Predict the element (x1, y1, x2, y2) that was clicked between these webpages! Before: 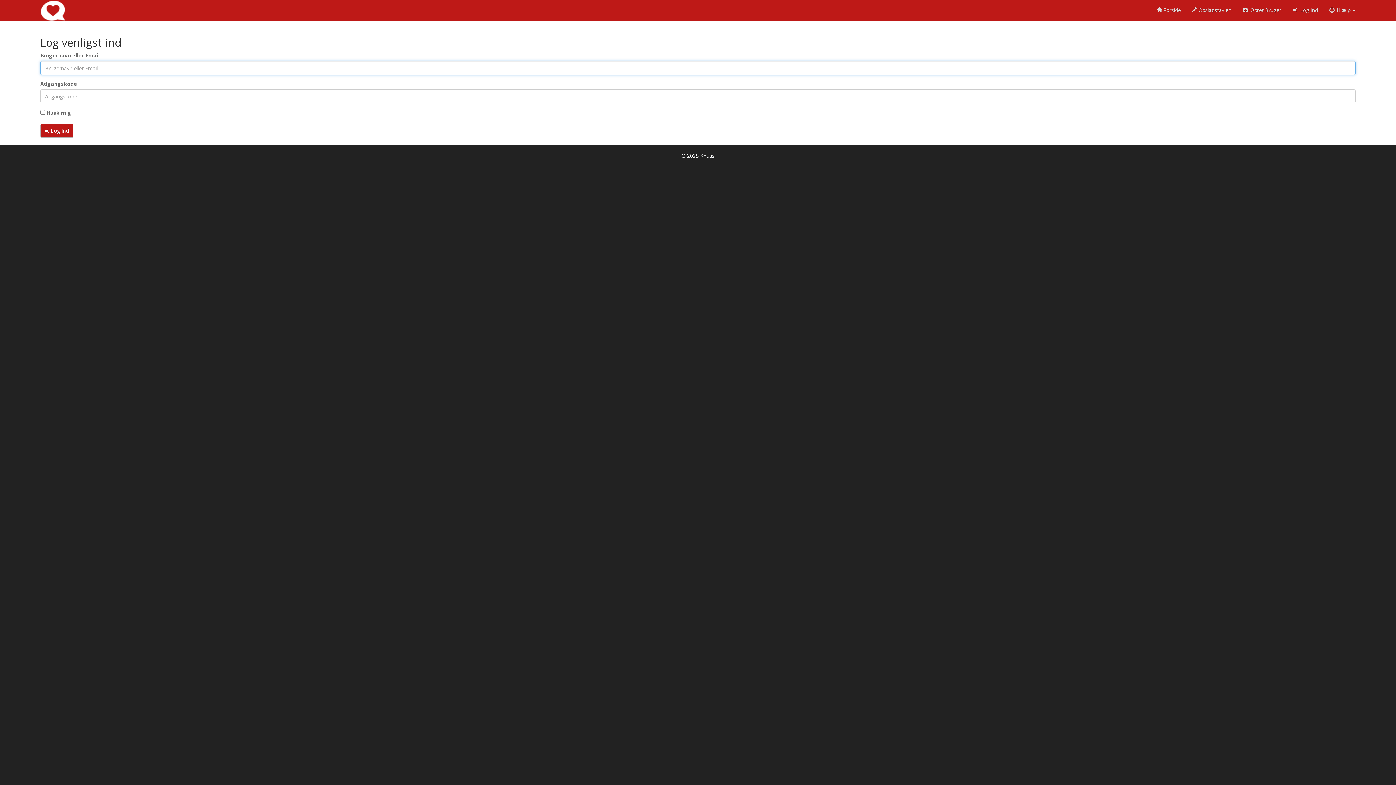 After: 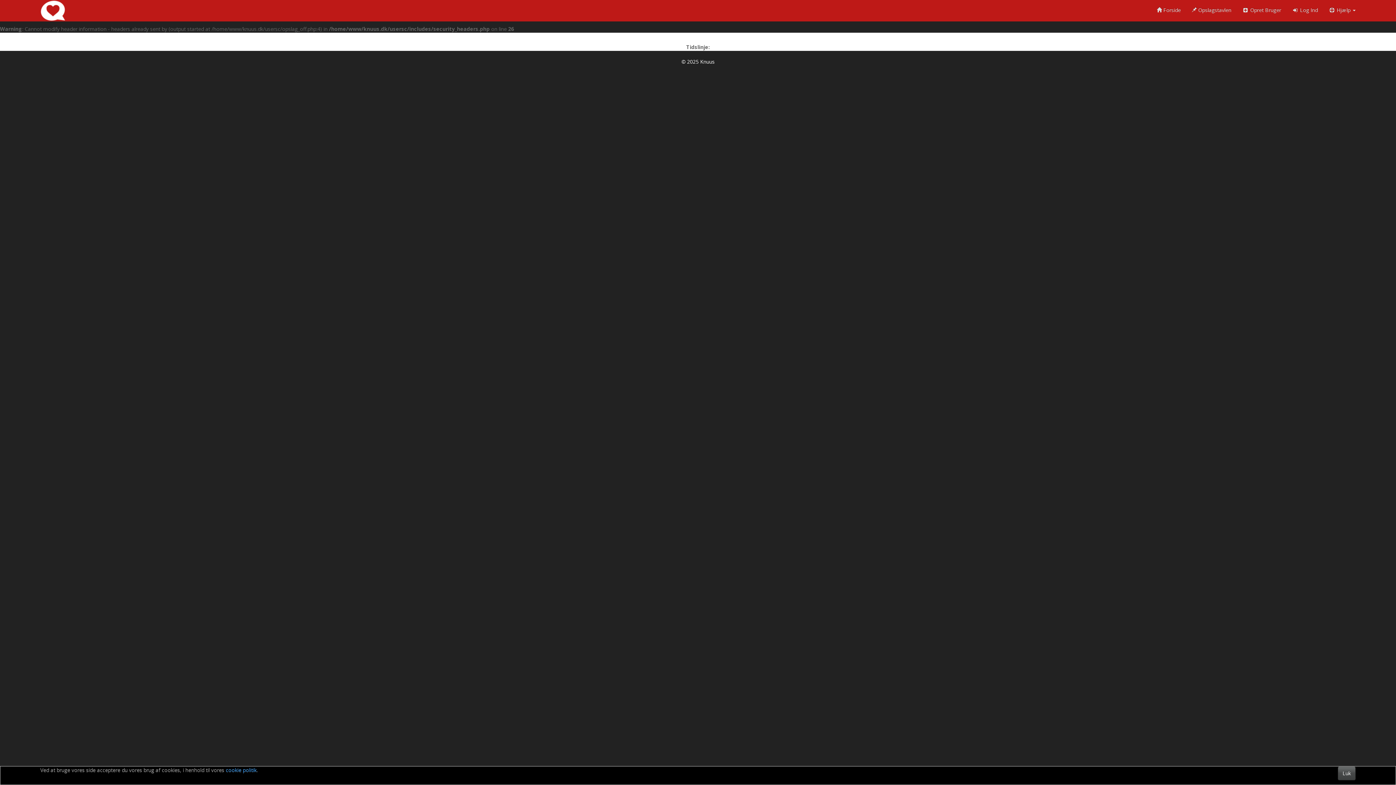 Action: bbox: (1186, 0, 1237, 18) label:  Opslagstavlen